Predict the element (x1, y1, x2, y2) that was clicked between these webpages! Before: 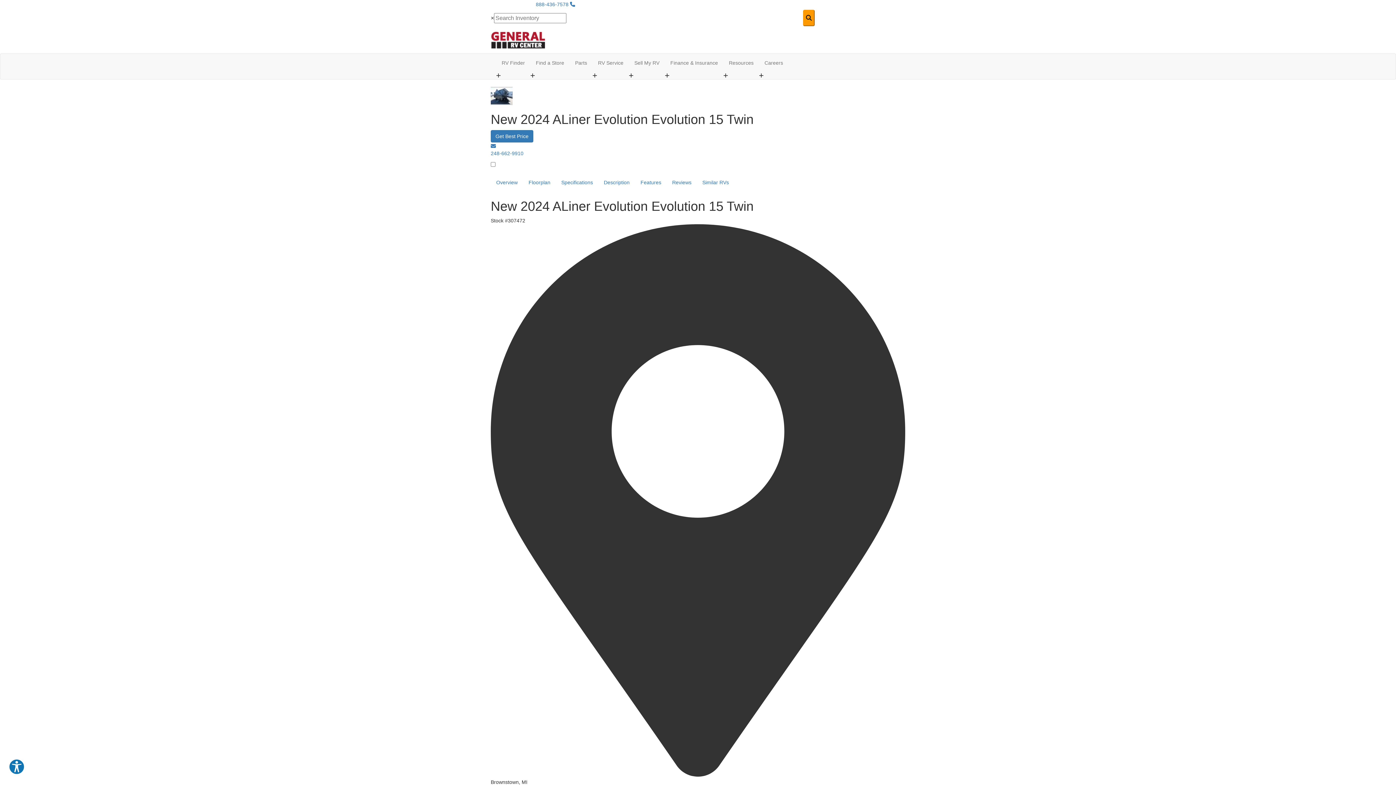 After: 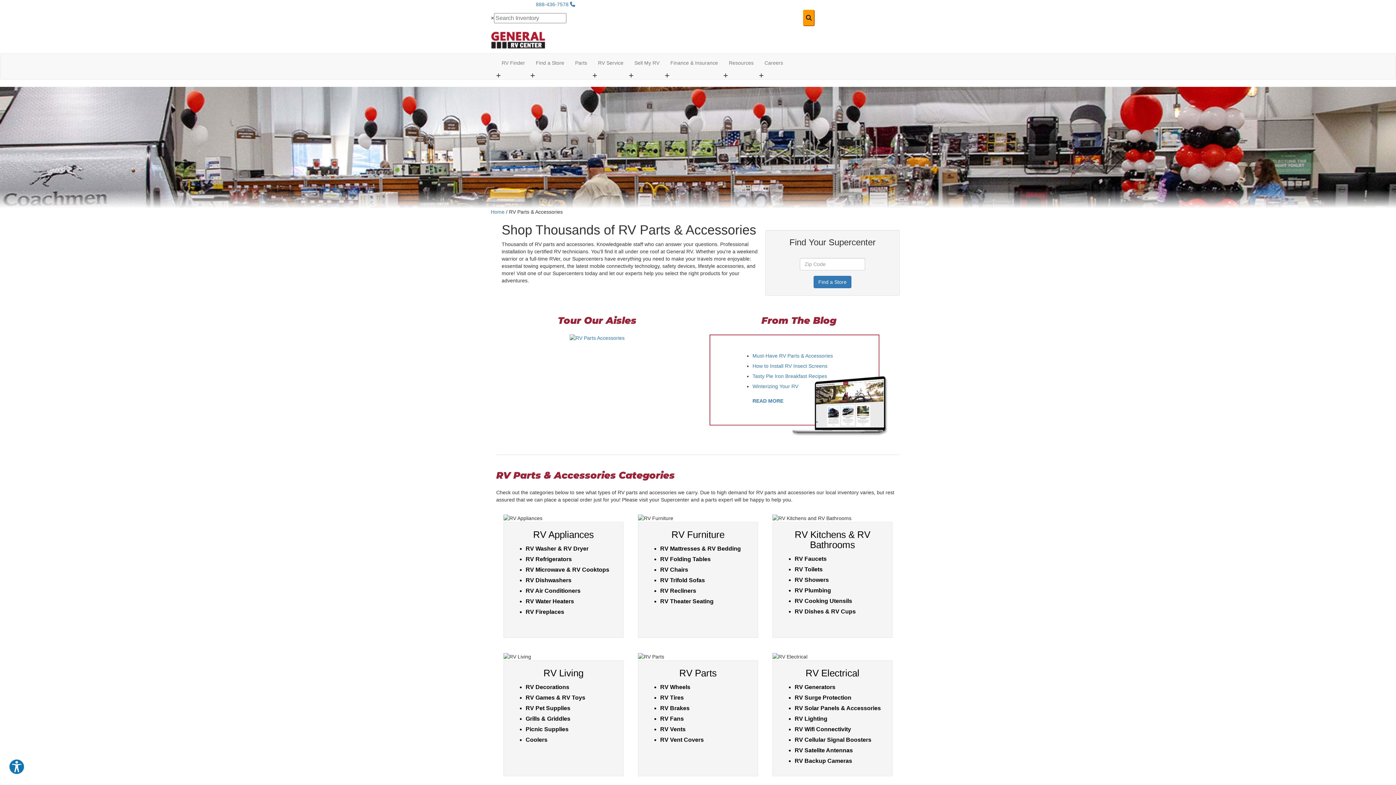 Action: label: Parts bbox: (569, 53, 592, 72)